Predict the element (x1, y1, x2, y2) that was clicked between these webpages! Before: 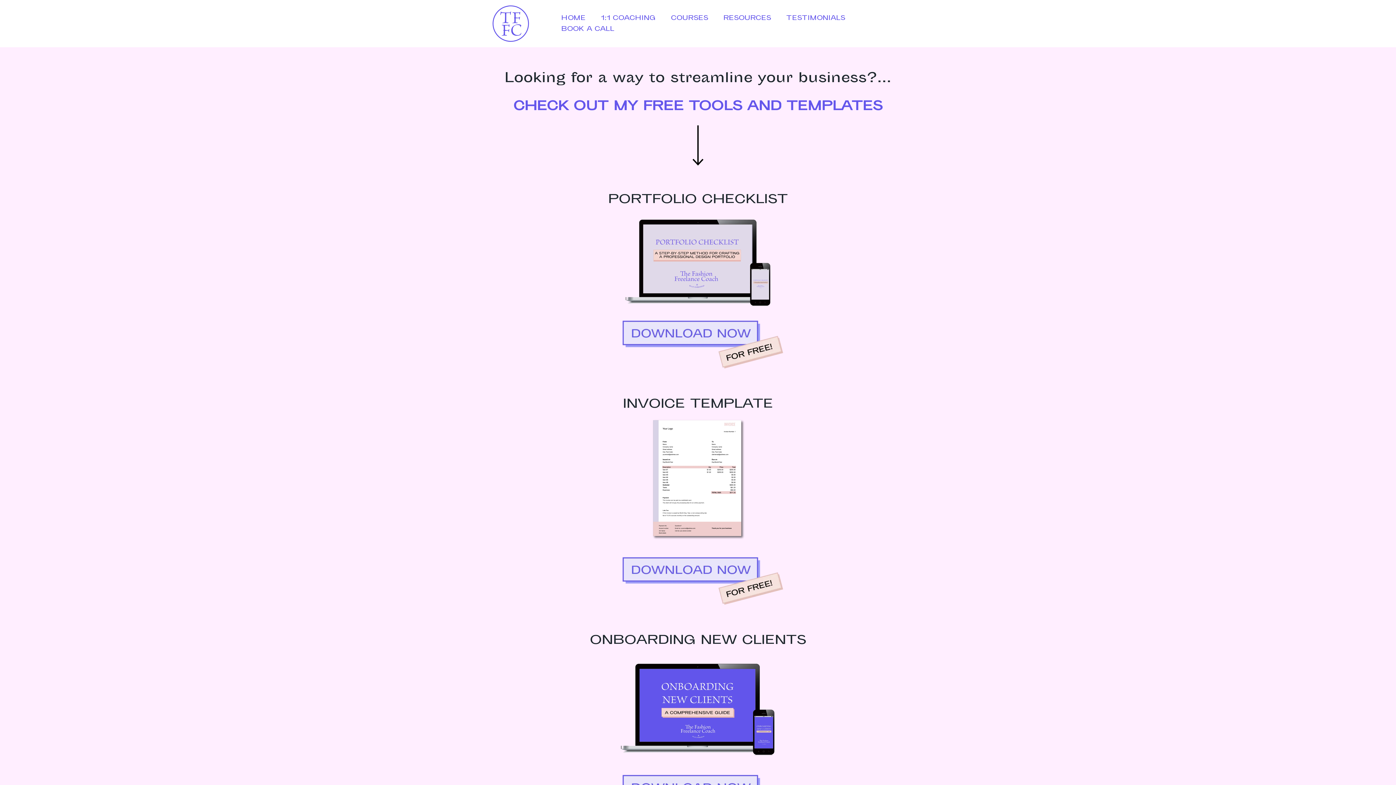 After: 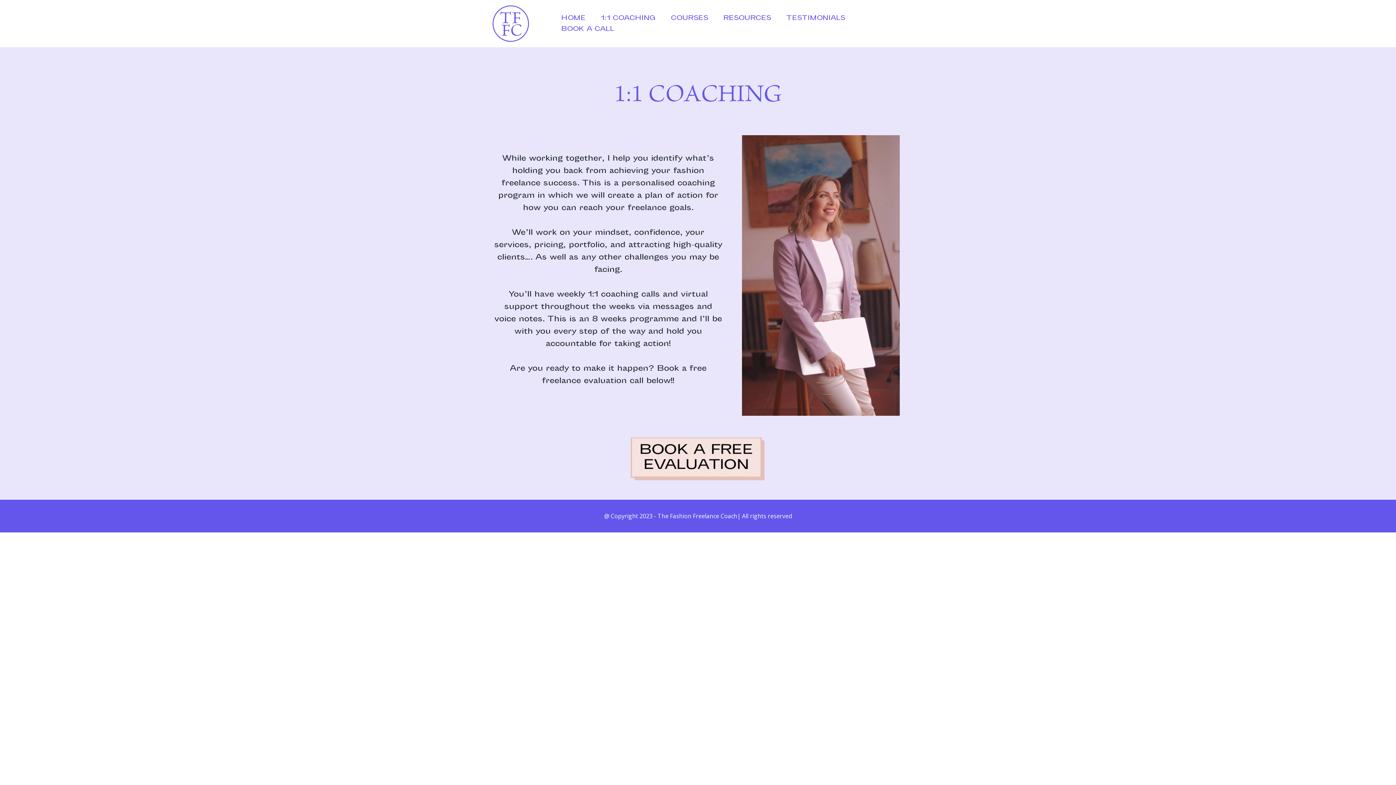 Action: label: 1:1 COACHING bbox: (593, 12, 663, 23)